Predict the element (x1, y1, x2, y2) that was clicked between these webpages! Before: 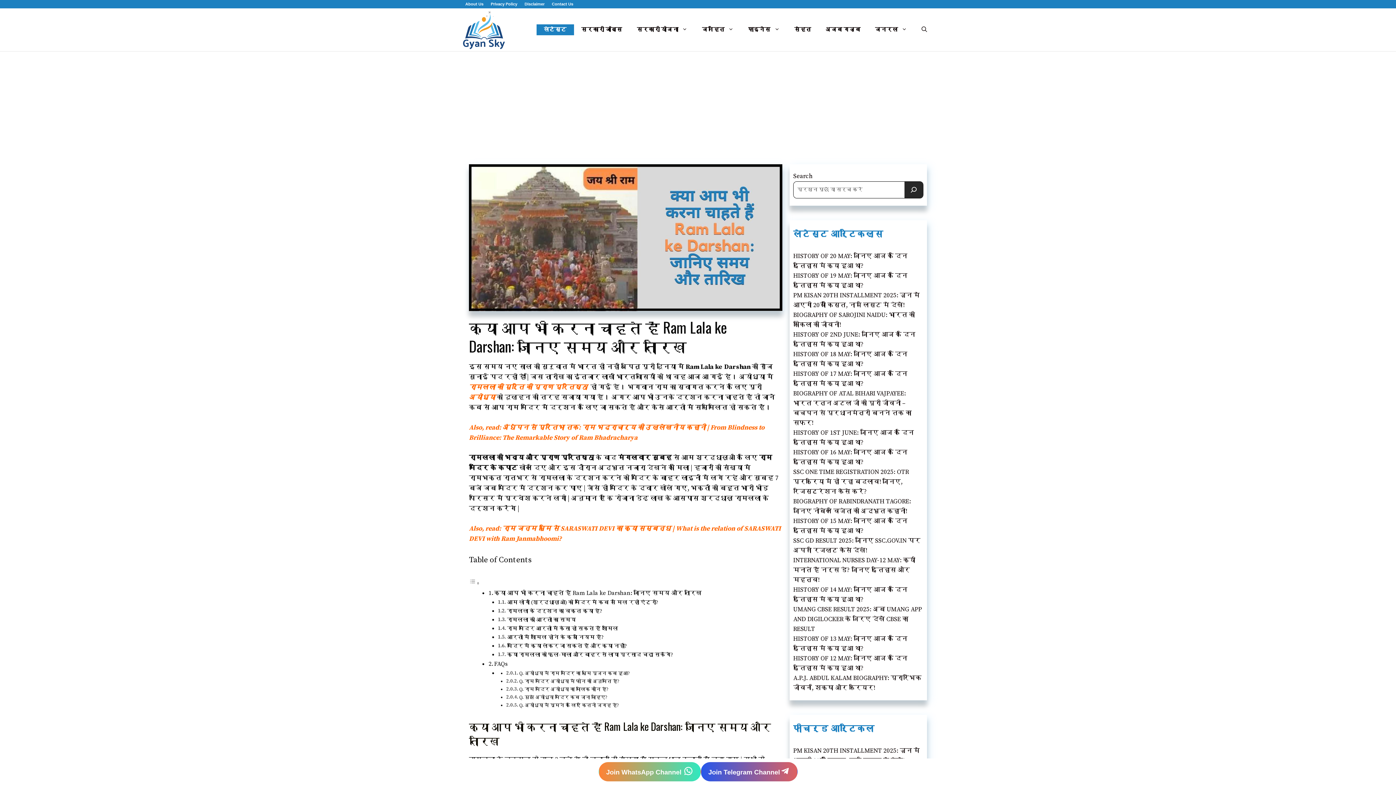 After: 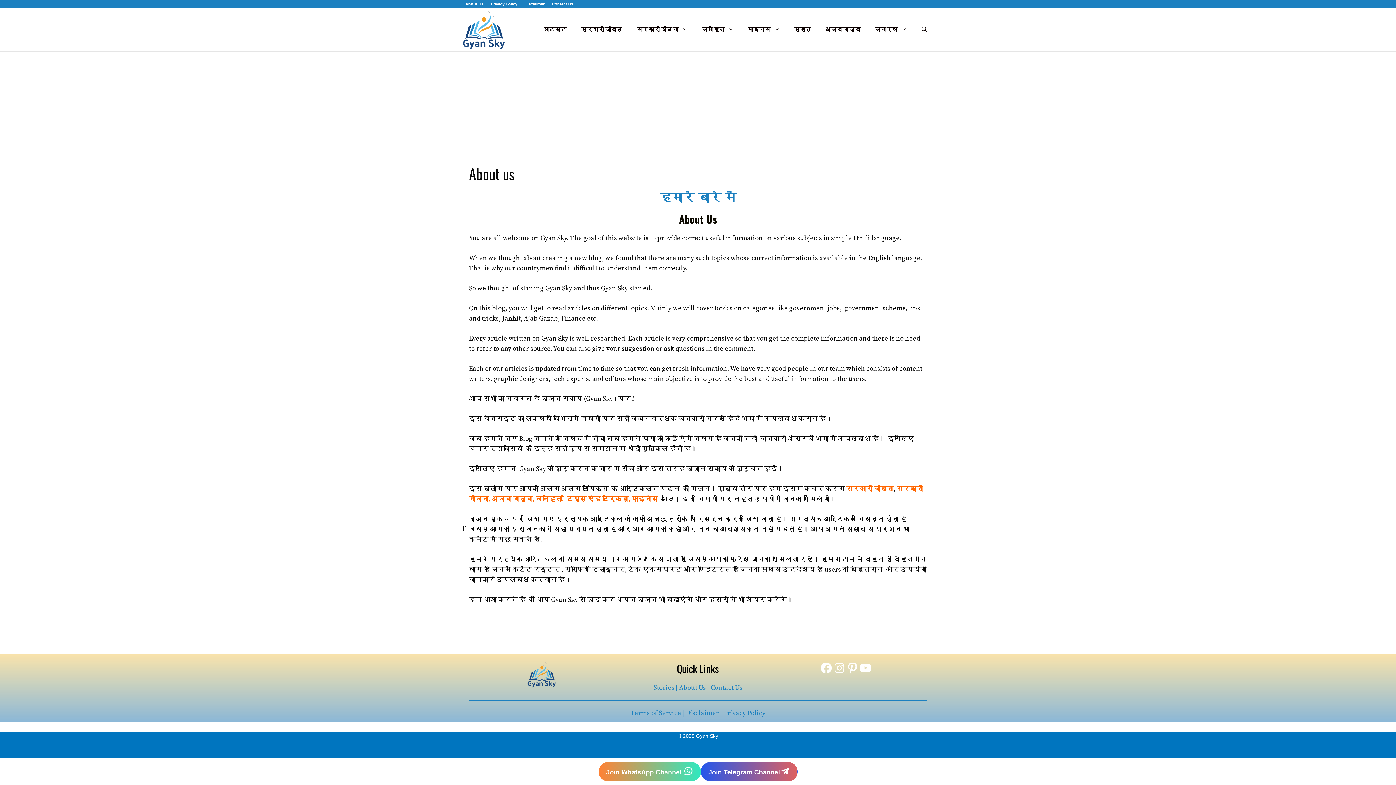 Action: bbox: (465, 1, 483, 6) label: About Us